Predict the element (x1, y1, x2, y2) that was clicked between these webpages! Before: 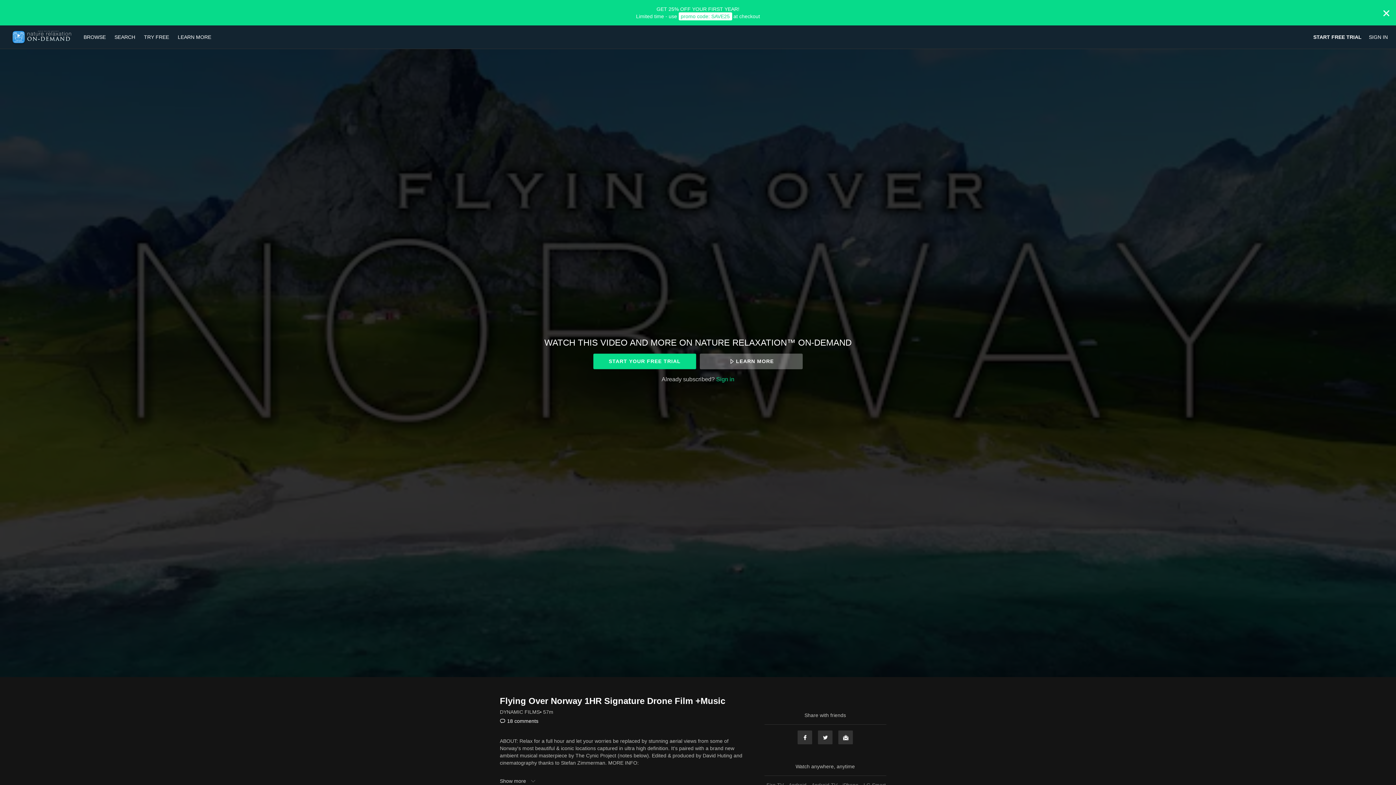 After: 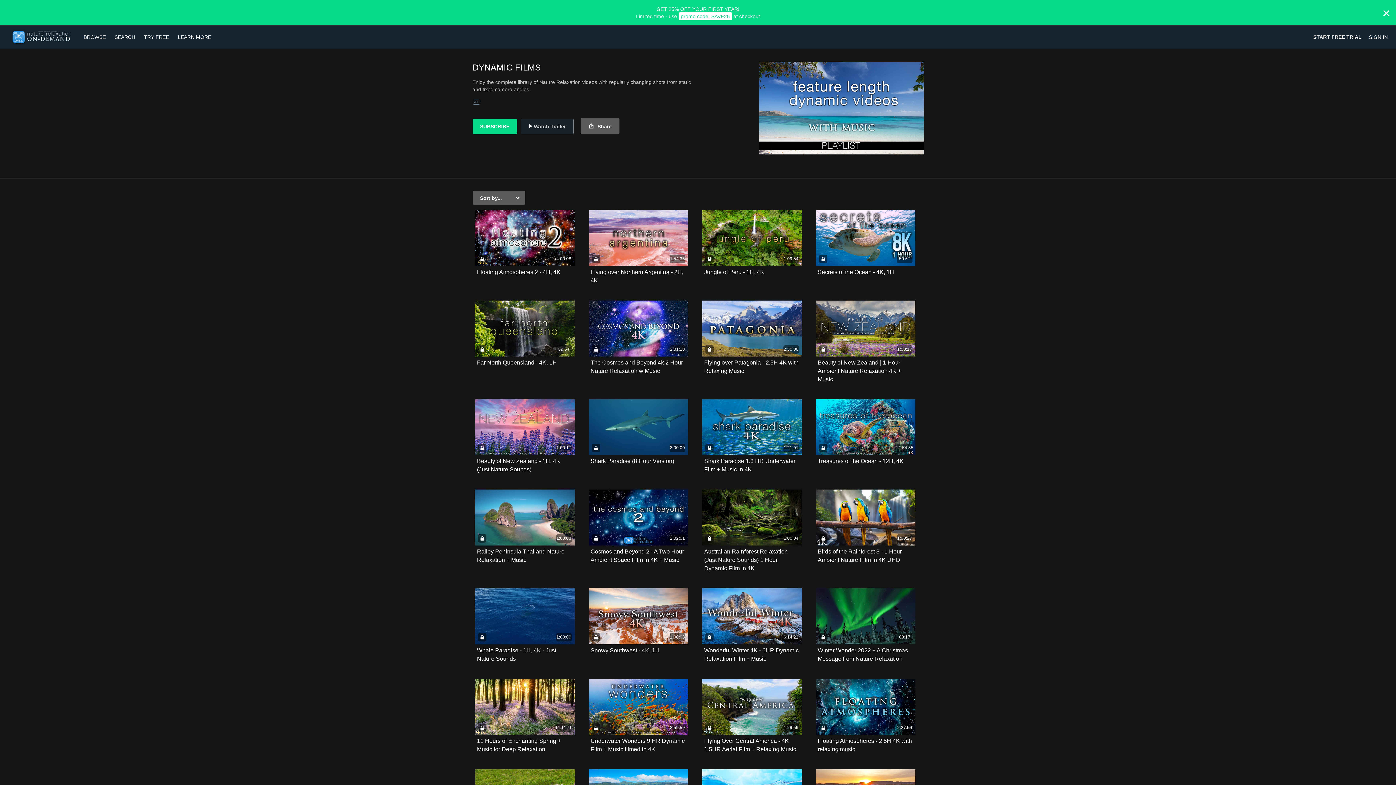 Action: label: DYNAMIC FILMS bbox: (500, 708, 540, 716)